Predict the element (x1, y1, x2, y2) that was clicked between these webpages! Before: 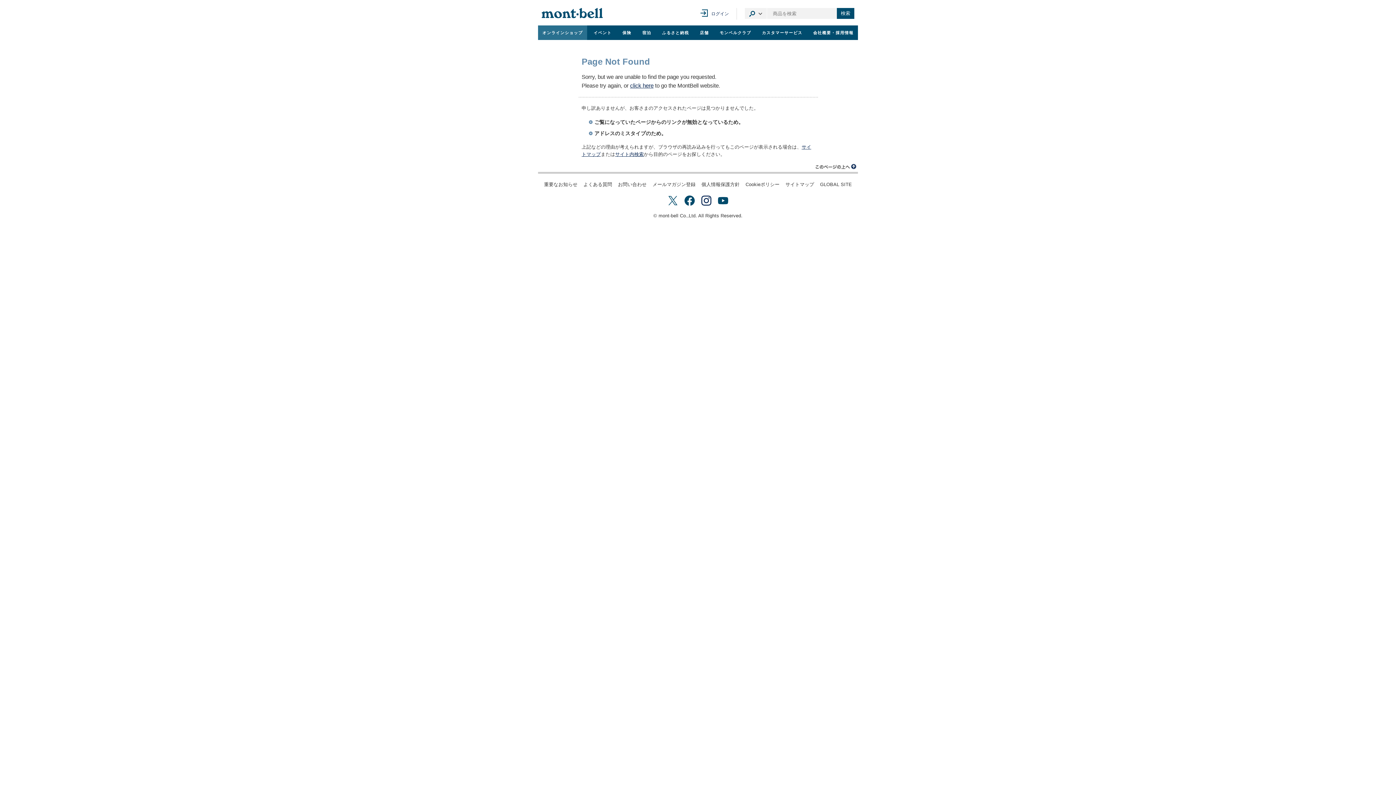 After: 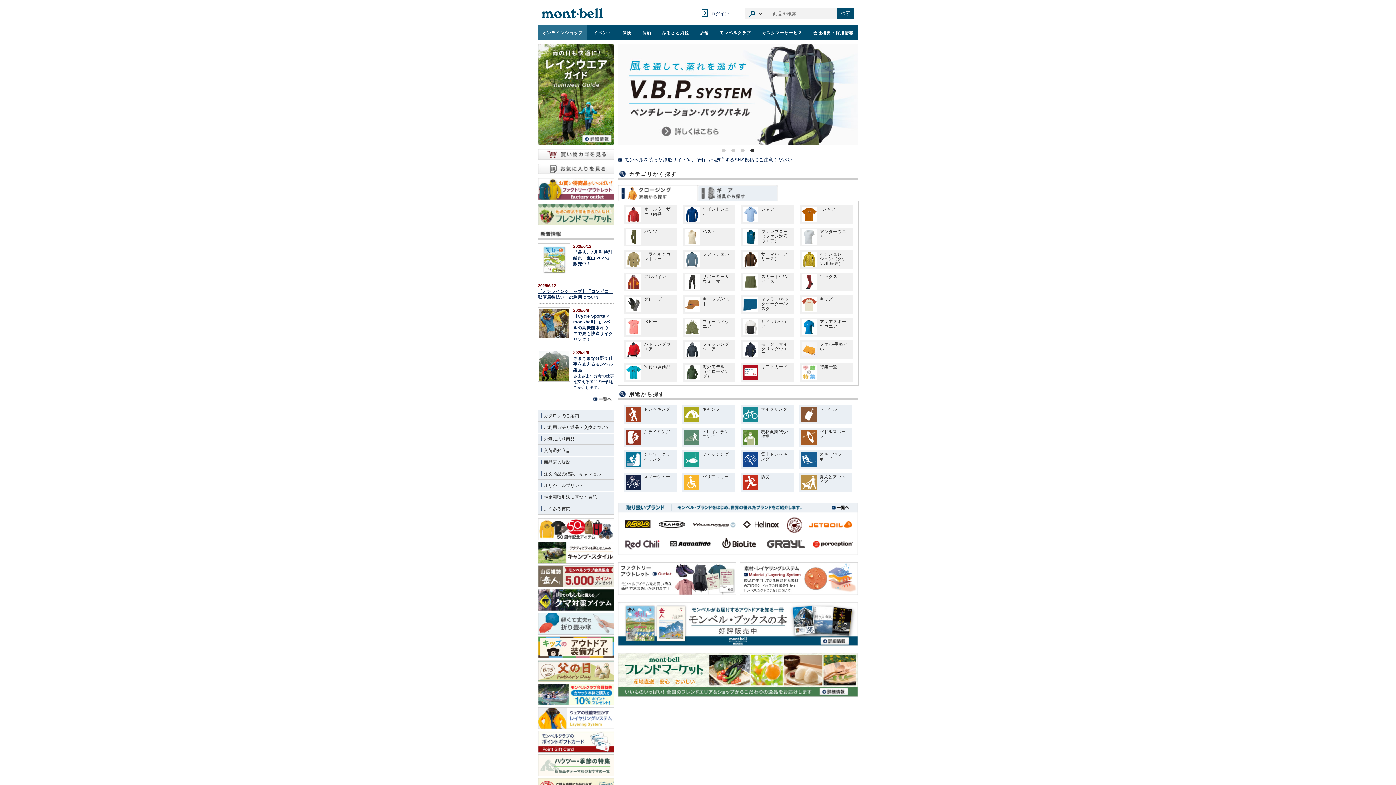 Action: bbox: (630, 82, 653, 88) label: click here